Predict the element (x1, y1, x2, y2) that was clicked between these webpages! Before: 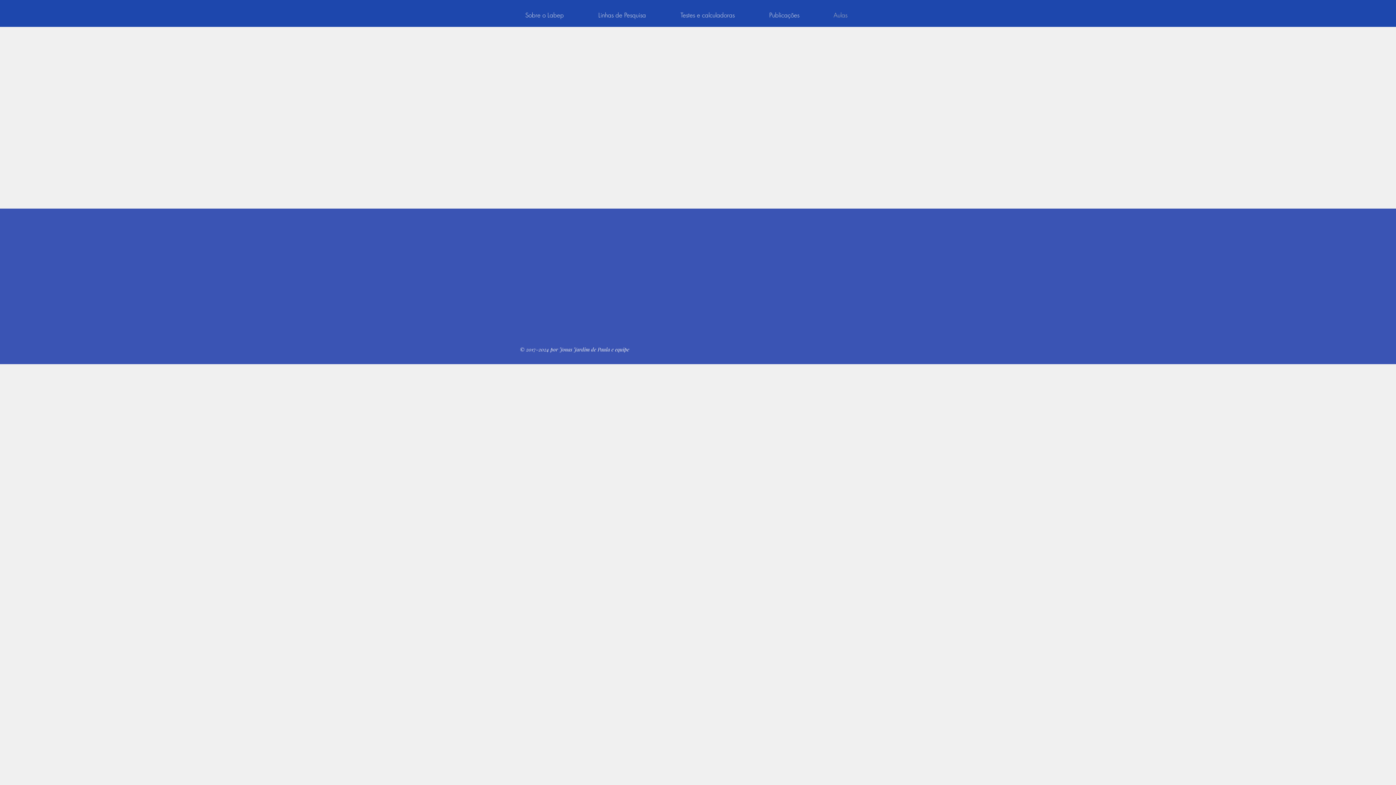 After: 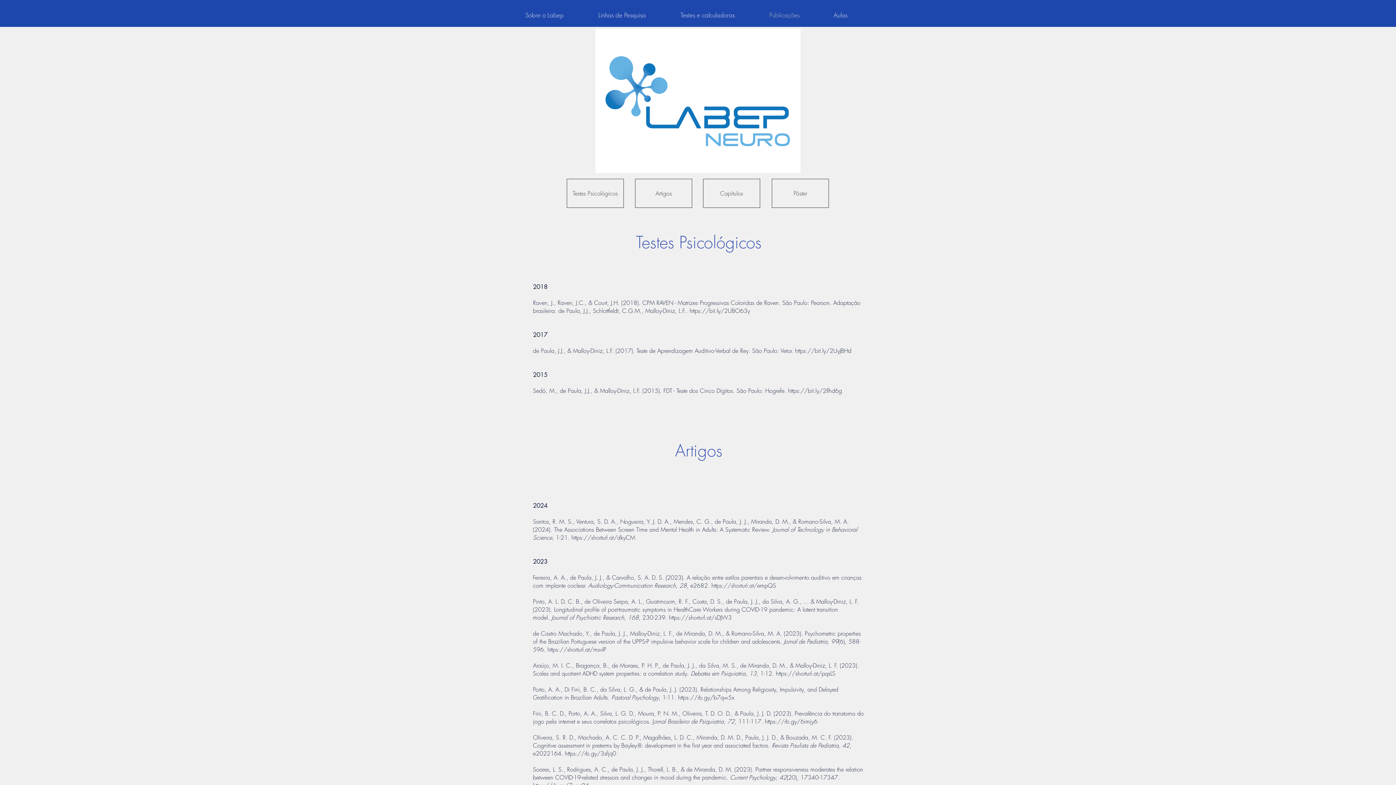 Action: label: Publicações bbox: (764, 8, 828, 22)